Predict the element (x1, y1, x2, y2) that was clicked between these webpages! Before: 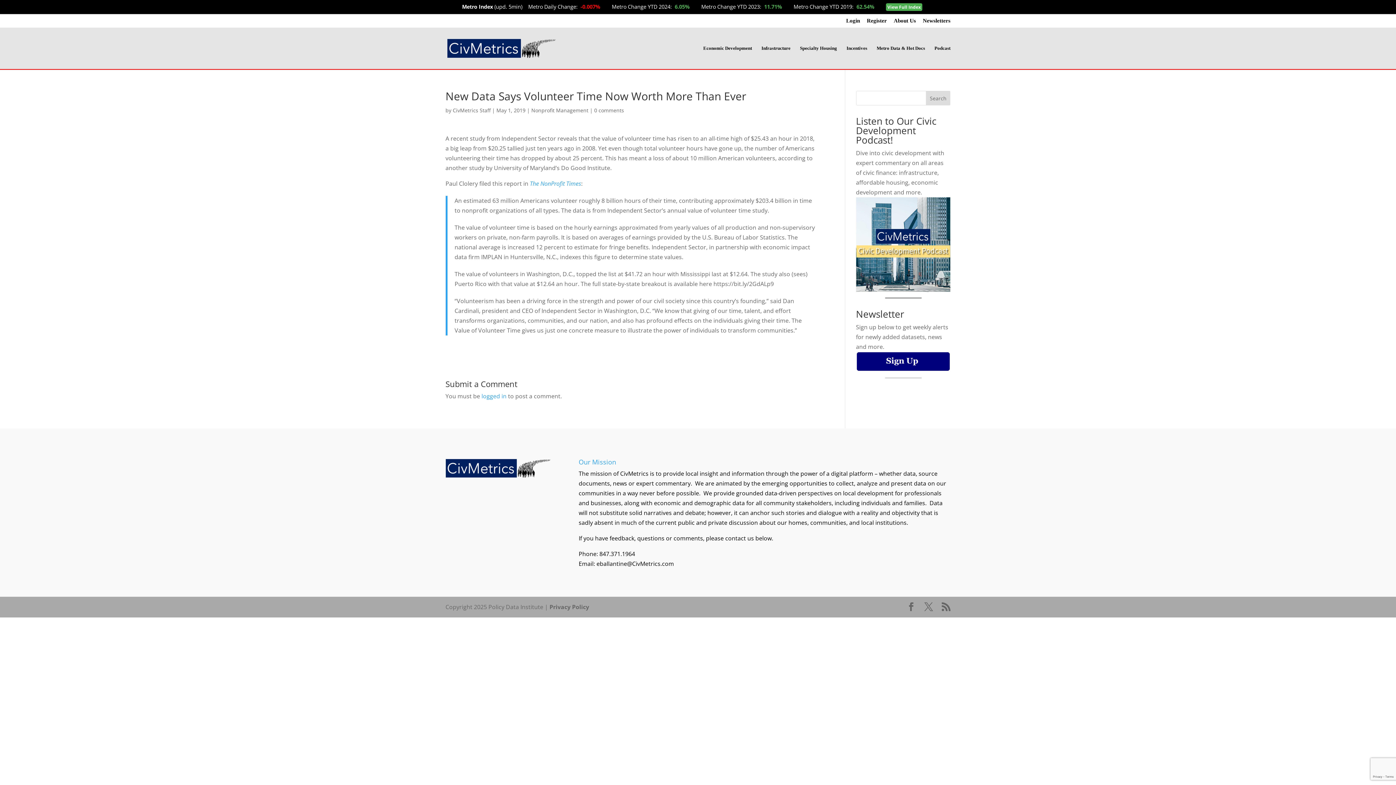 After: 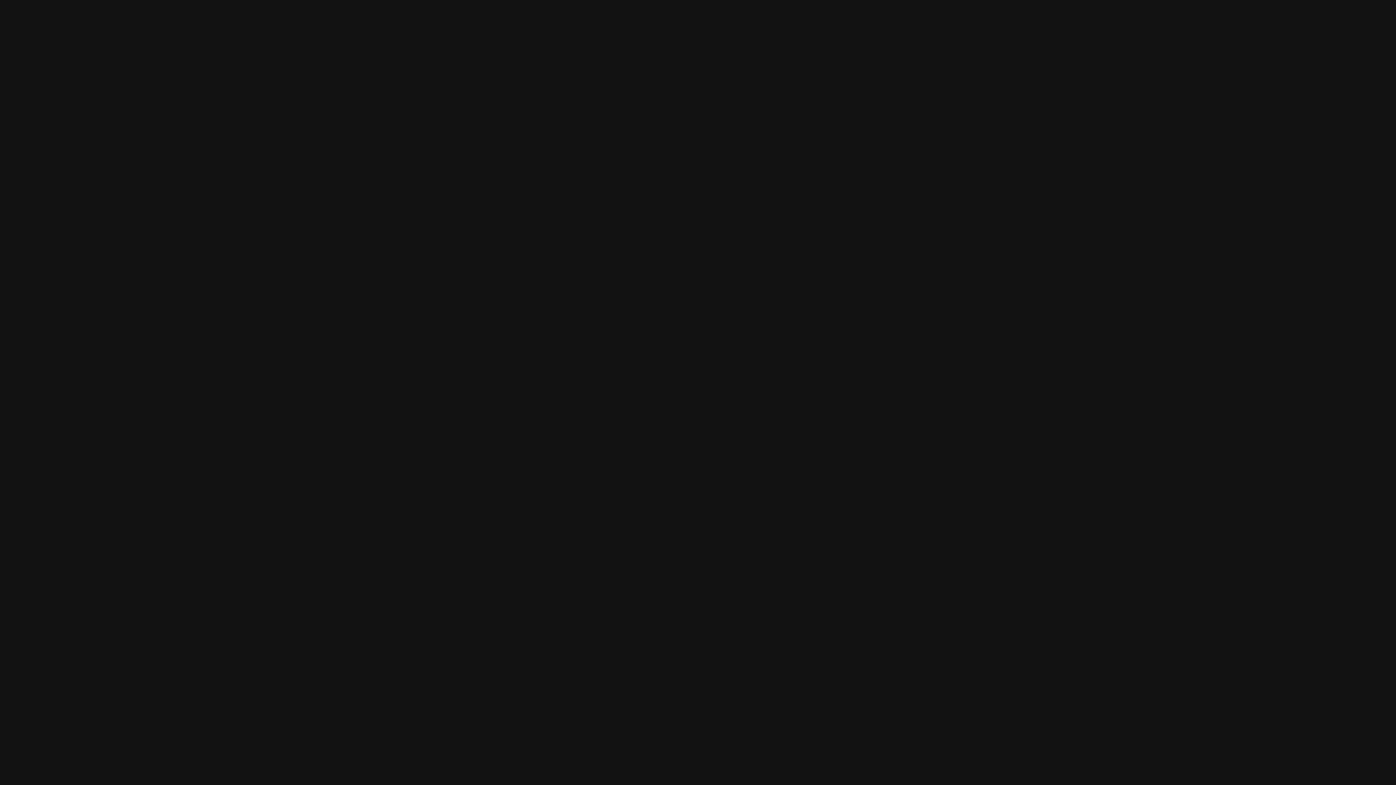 Action: bbox: (856, 282, 950, 290)